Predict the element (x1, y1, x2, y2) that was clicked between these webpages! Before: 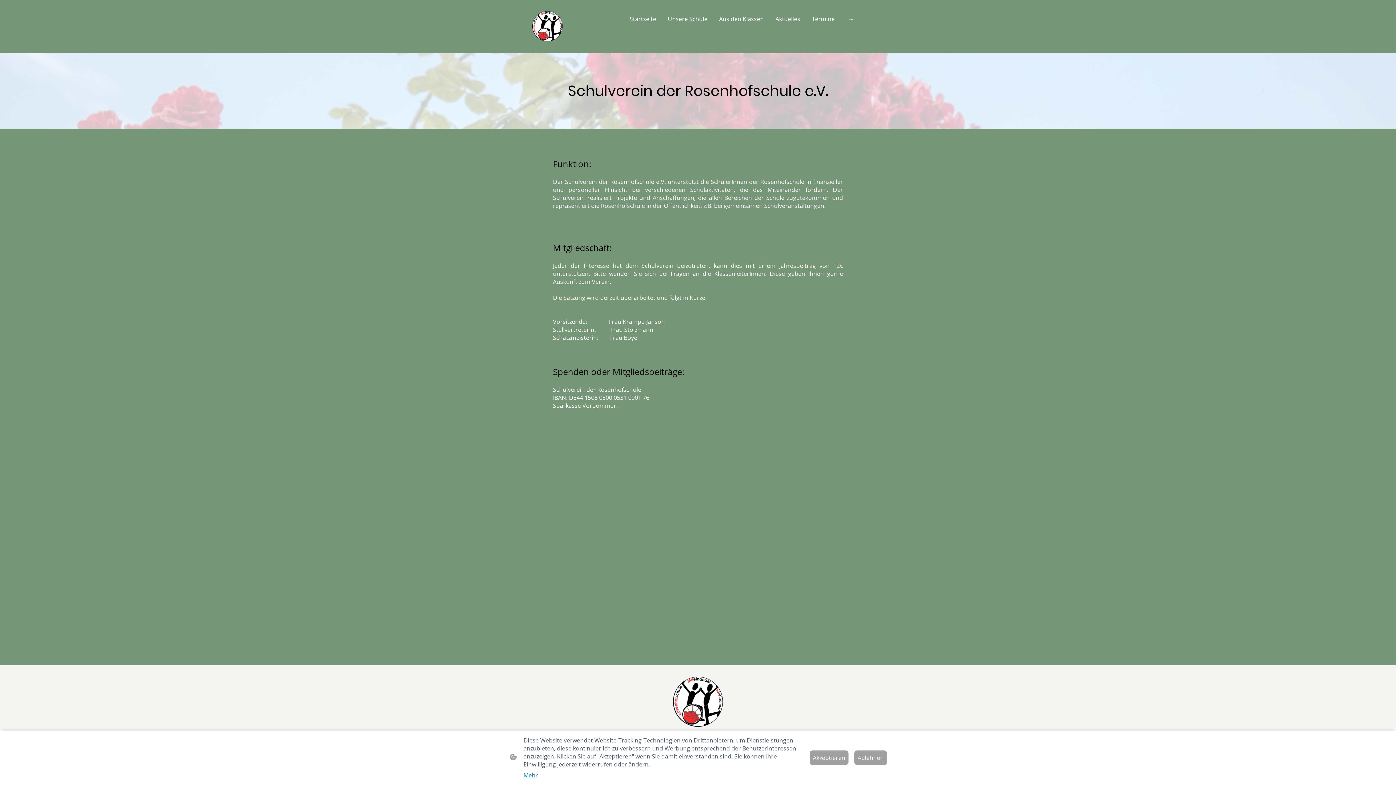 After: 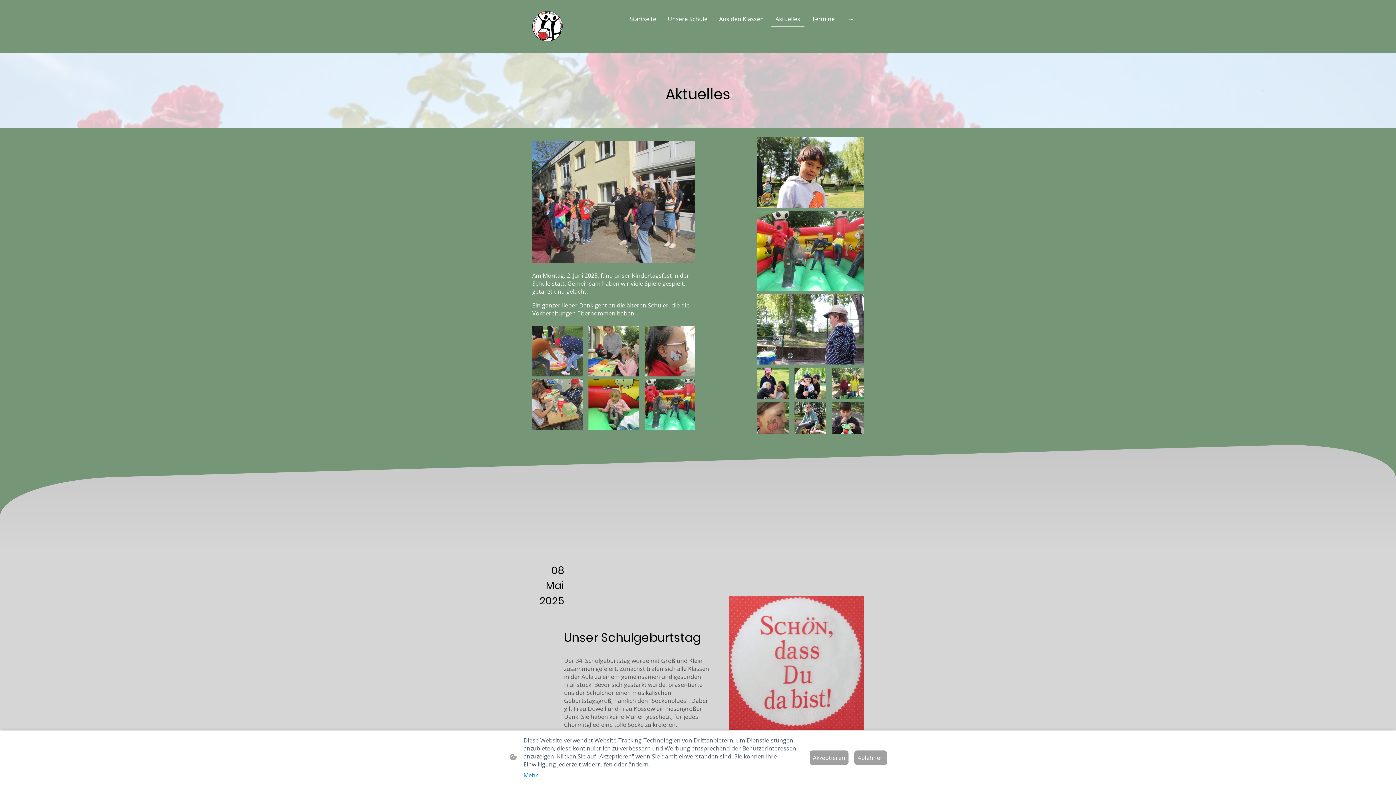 Action: bbox: (771, 12, 803, 25) label: Aktuelles